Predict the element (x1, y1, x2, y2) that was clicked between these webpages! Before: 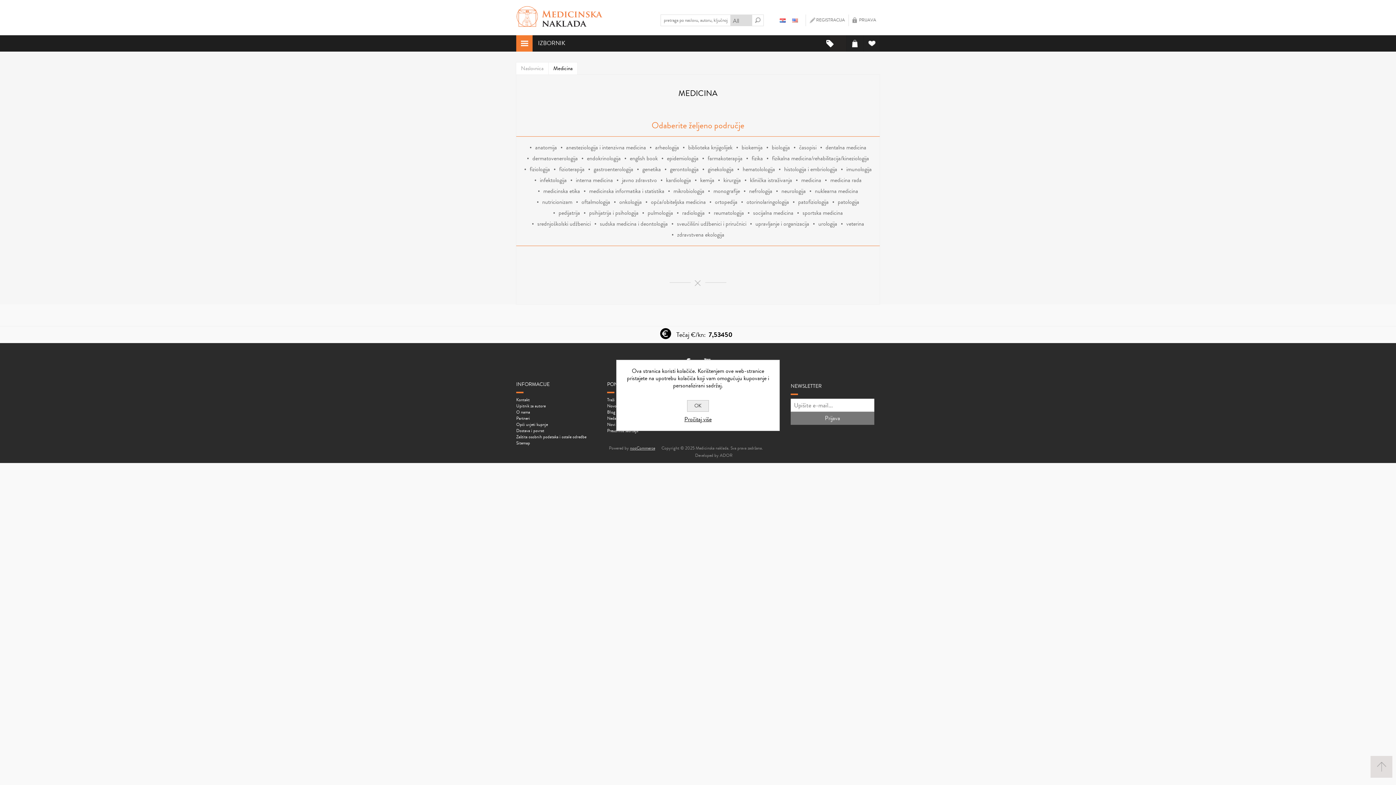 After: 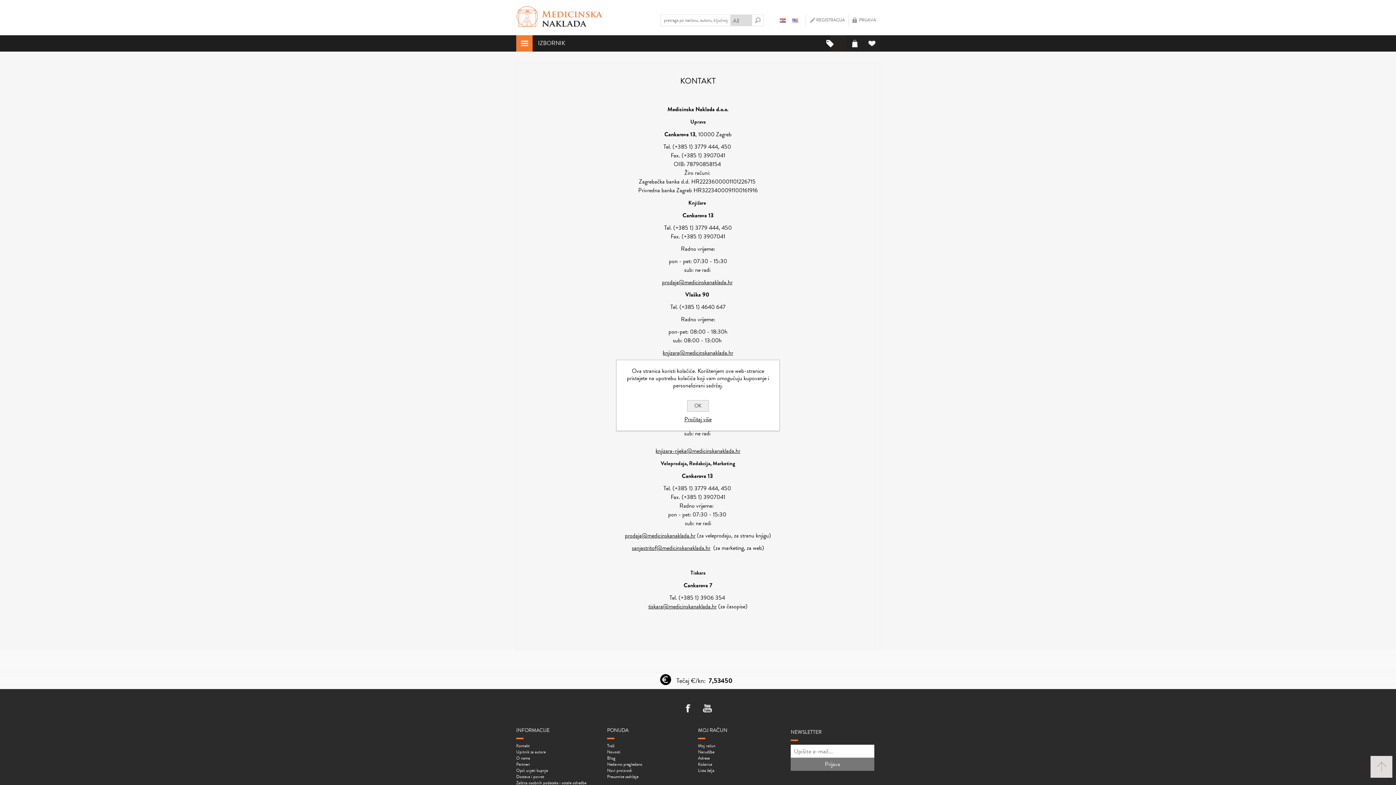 Action: label: Kontakt bbox: (516, 397, 529, 403)